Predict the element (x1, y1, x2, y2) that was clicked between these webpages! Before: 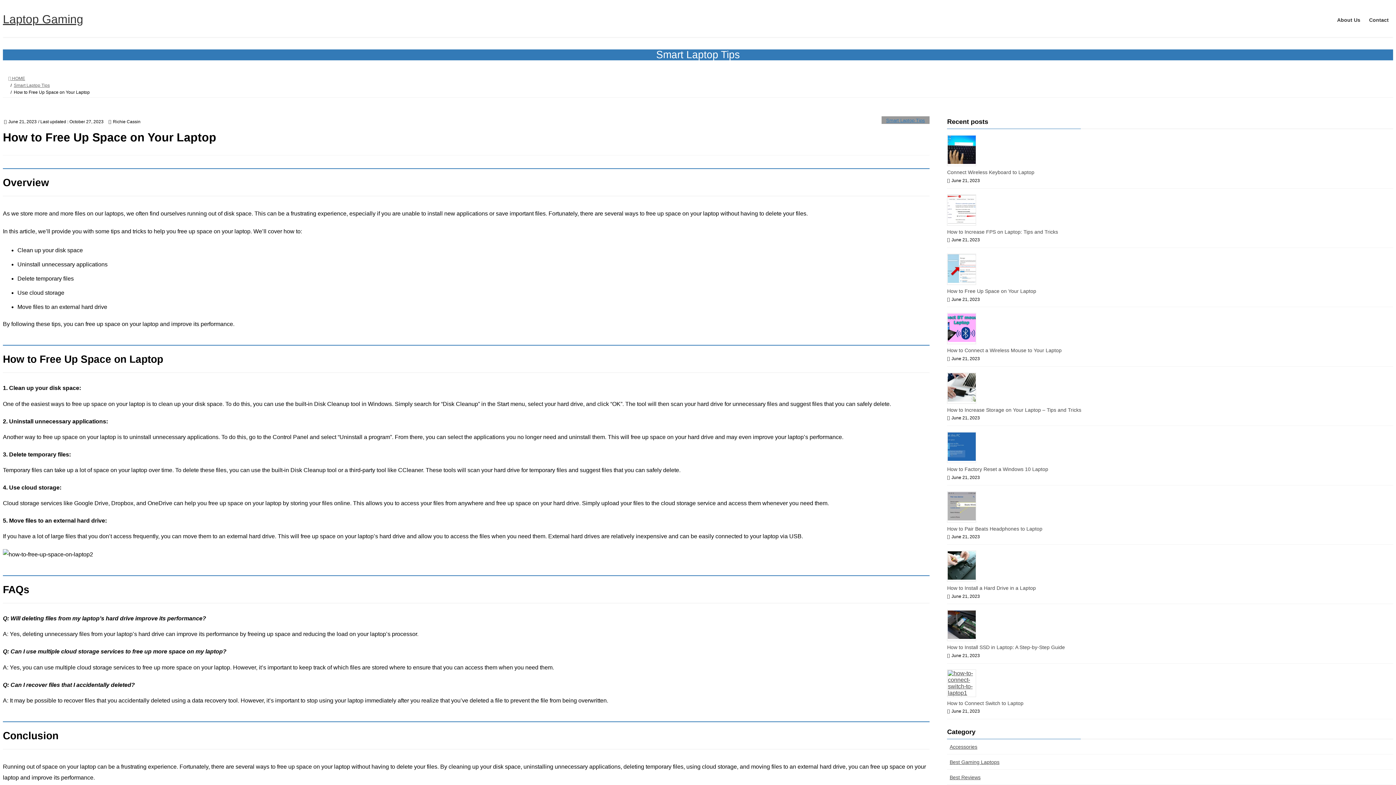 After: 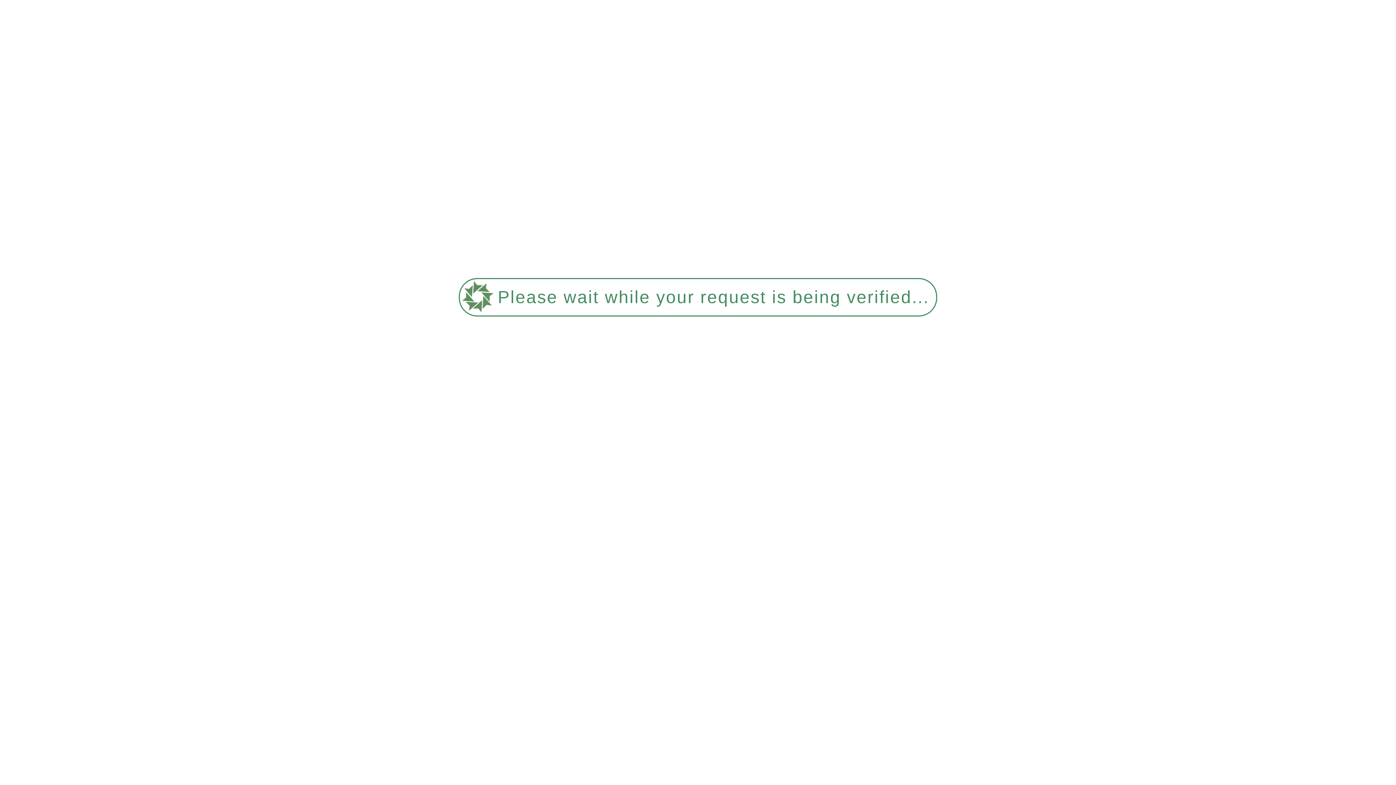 Action: label: How to Increase Storage on Your Laptop – Tips and Tricks bbox: (947, 407, 1081, 413)